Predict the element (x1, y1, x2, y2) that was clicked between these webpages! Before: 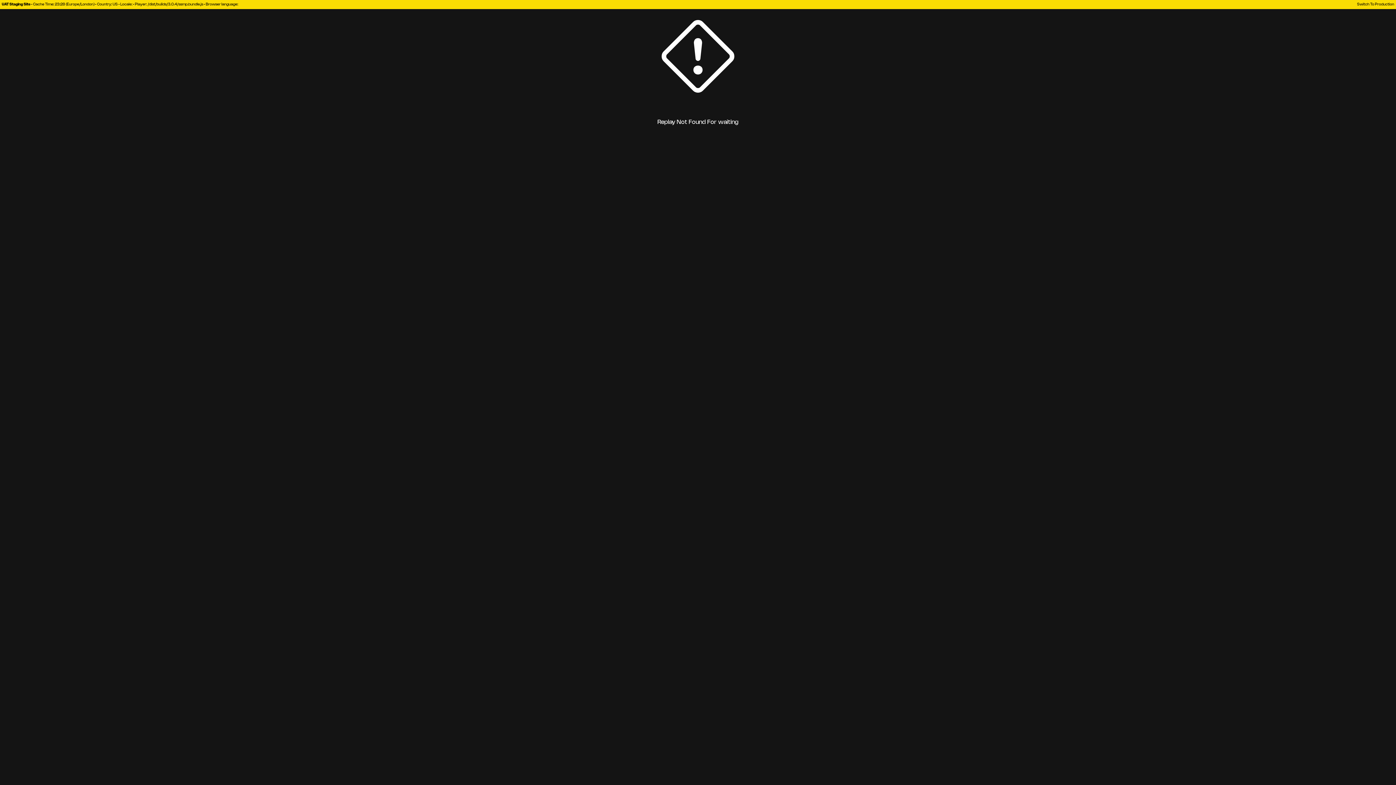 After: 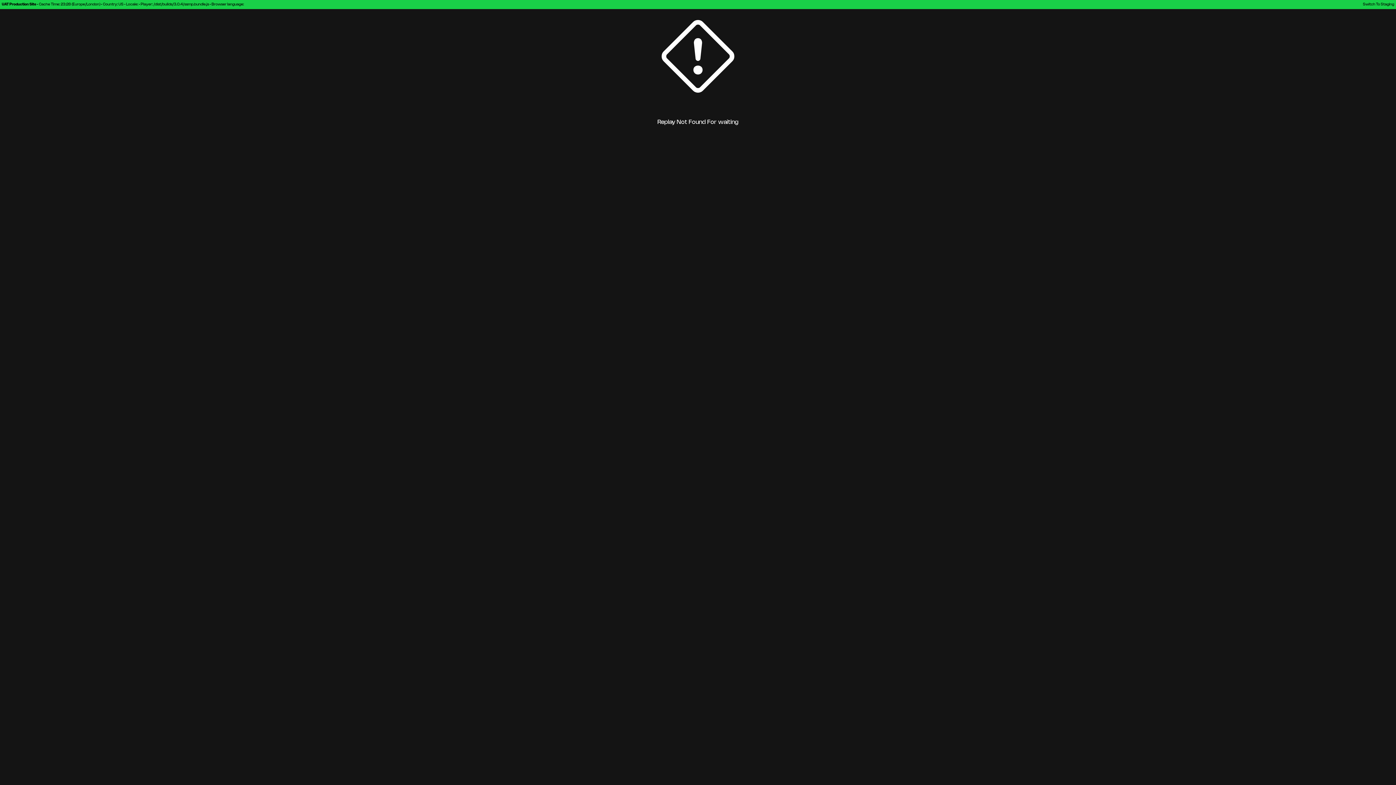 Action: label: Switch To Production bbox: (1357, 2, 1394, 6)